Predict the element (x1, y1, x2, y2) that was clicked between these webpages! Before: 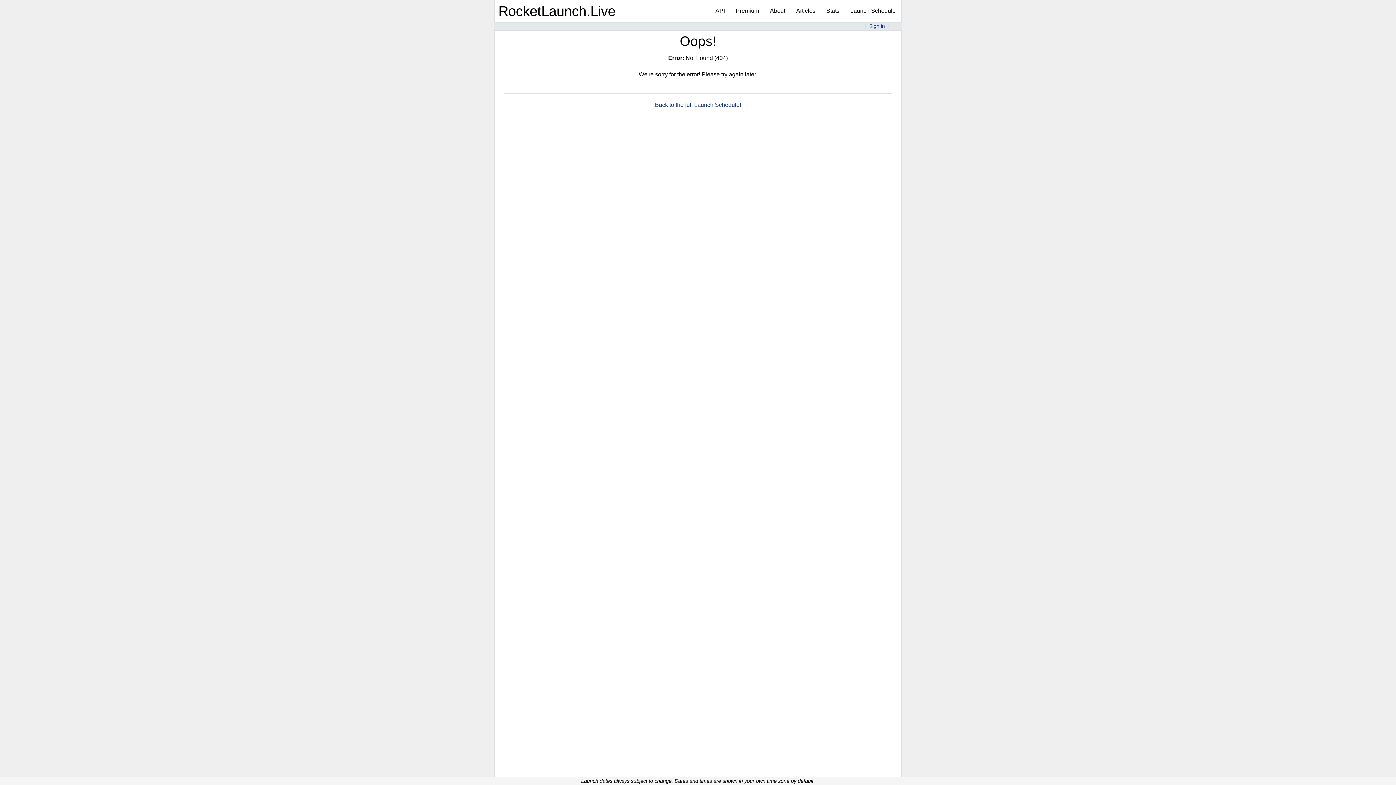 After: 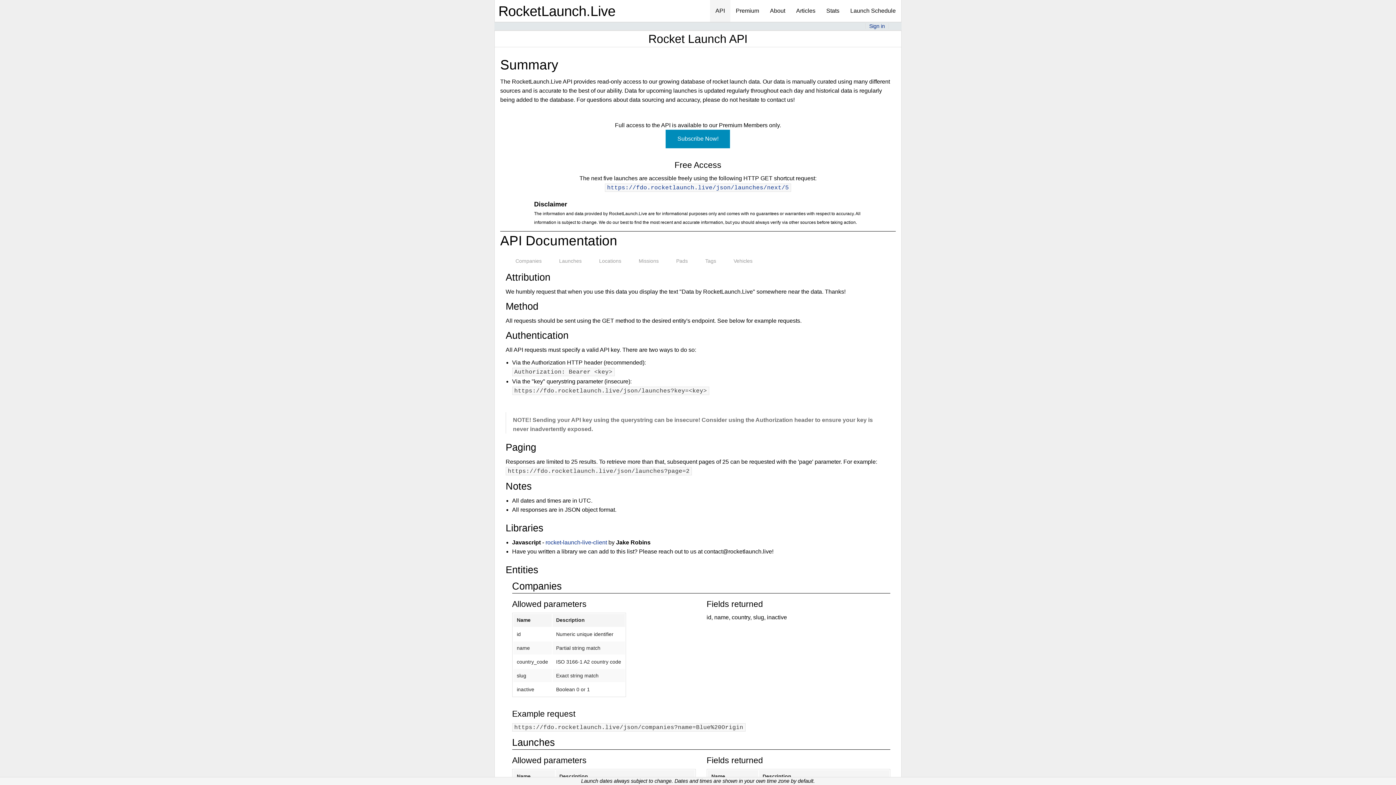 Action: label: API bbox: (710, 0, 730, 21)